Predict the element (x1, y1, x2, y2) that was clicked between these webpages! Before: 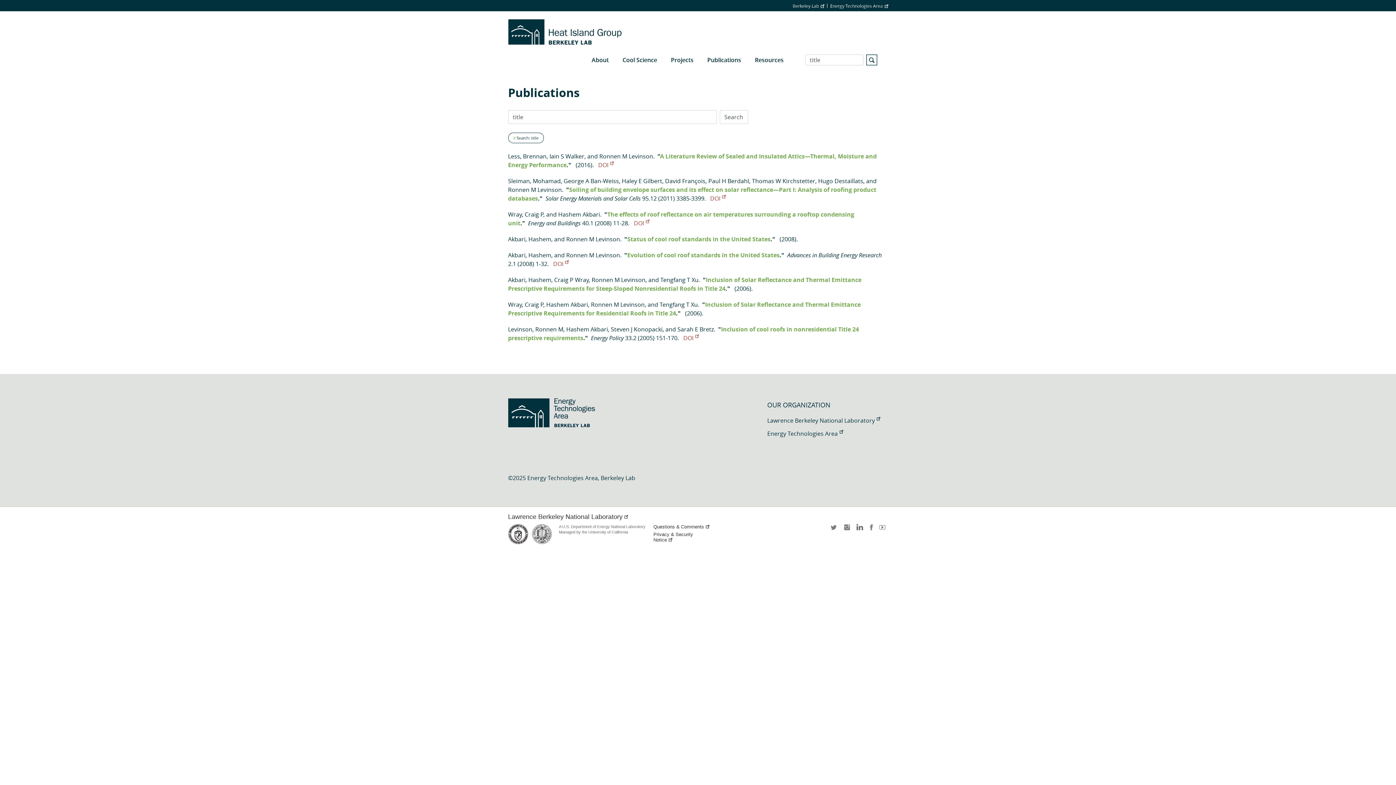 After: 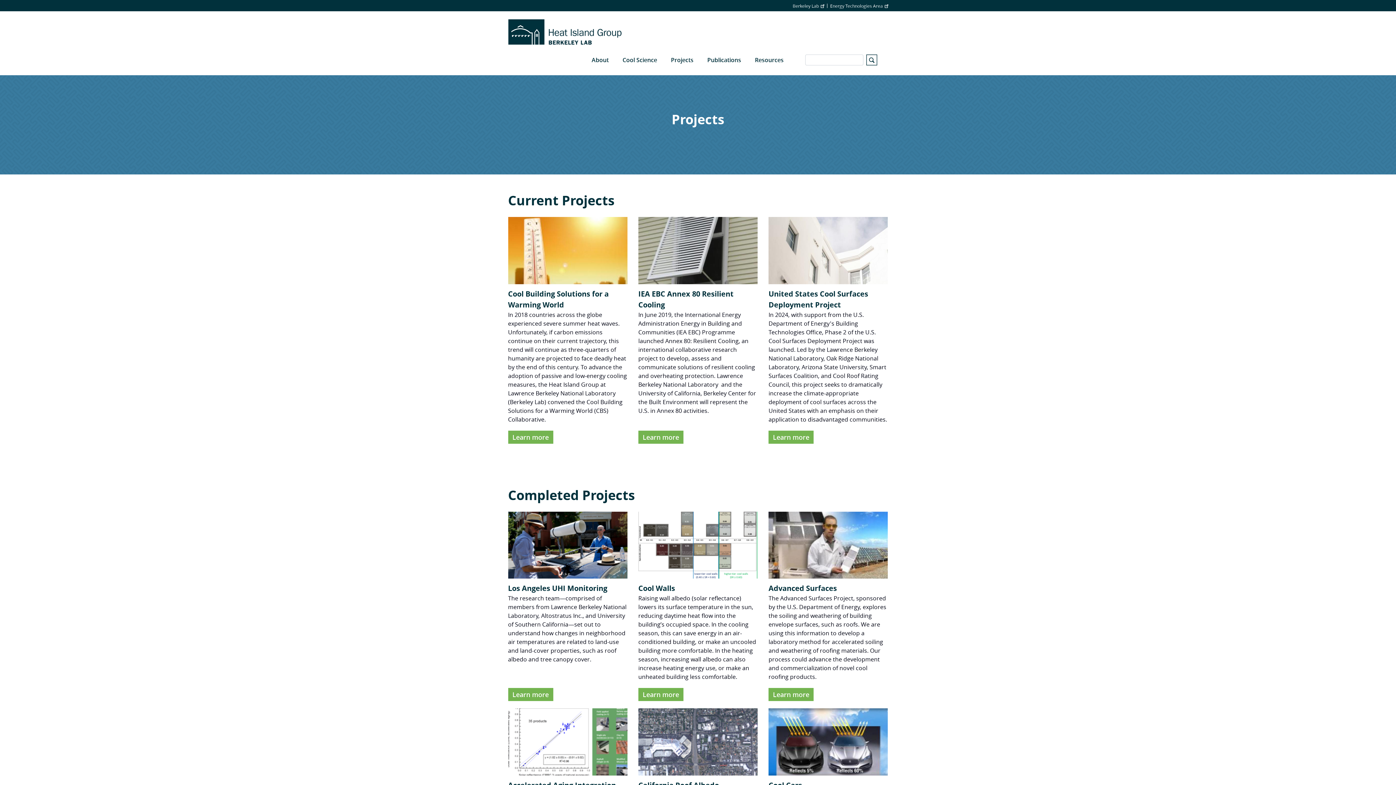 Action: bbox: (664, 44, 700, 75) label: Projects